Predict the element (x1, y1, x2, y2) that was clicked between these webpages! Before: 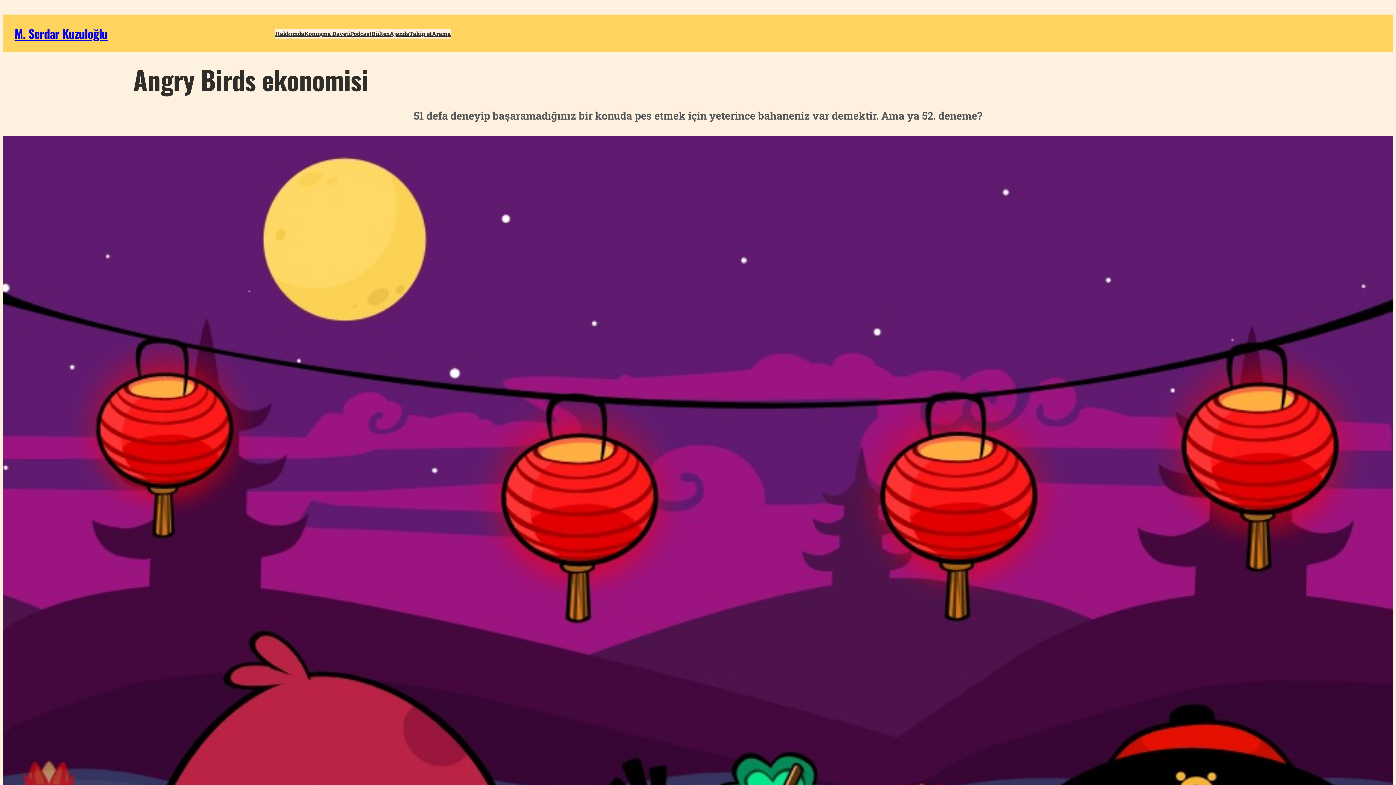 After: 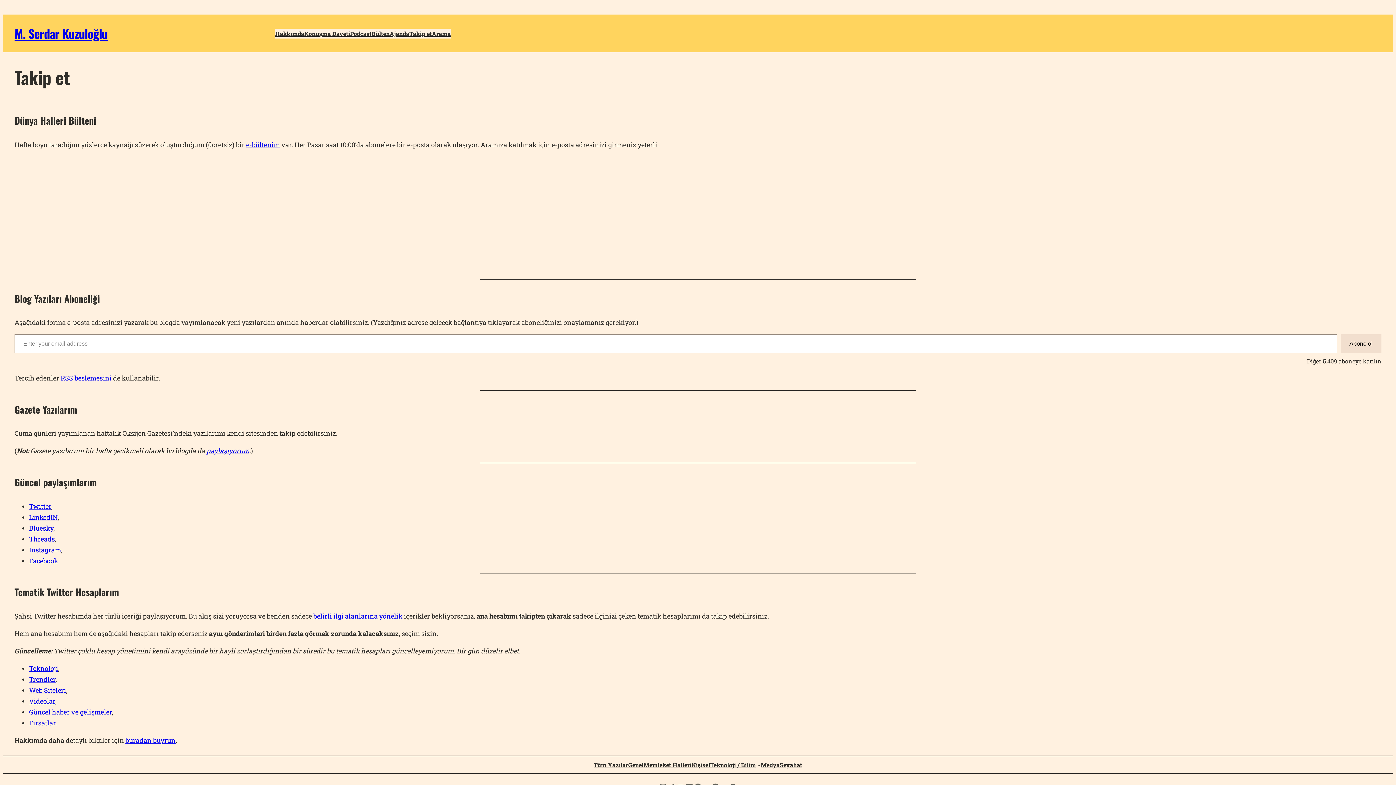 Action: label: Takip et bbox: (409, 28, 432, 38)